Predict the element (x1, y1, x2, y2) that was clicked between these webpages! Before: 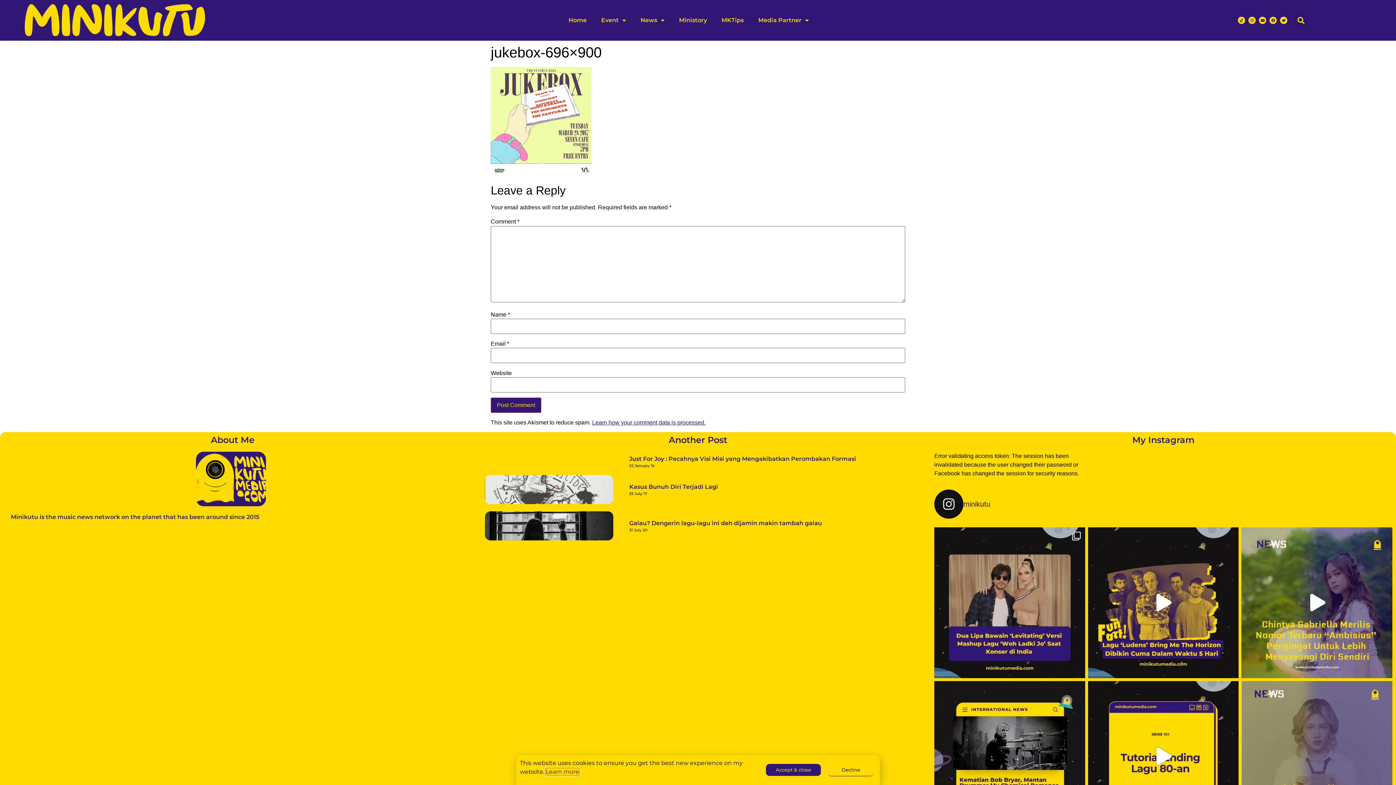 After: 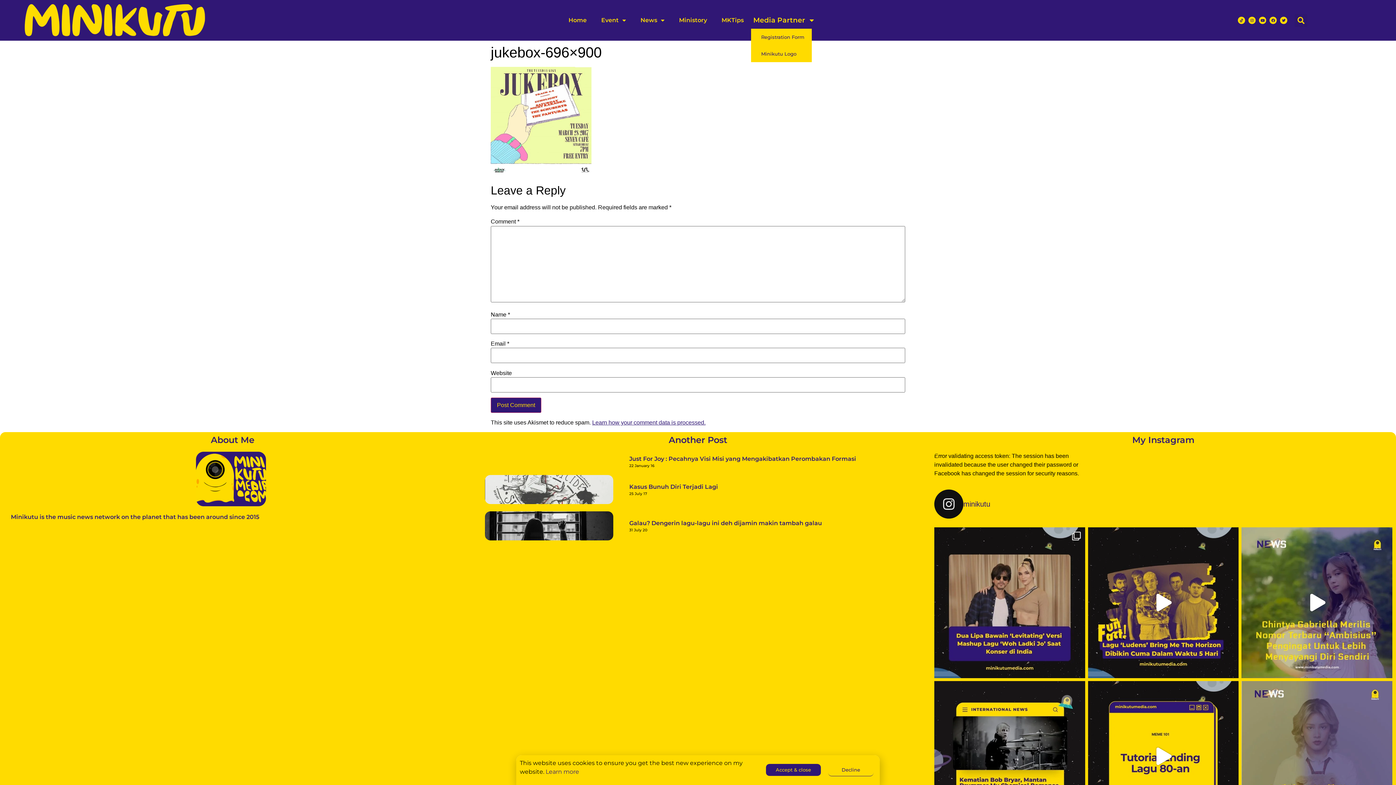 Action: bbox: (751, 12, 816, 28) label: Media Partner